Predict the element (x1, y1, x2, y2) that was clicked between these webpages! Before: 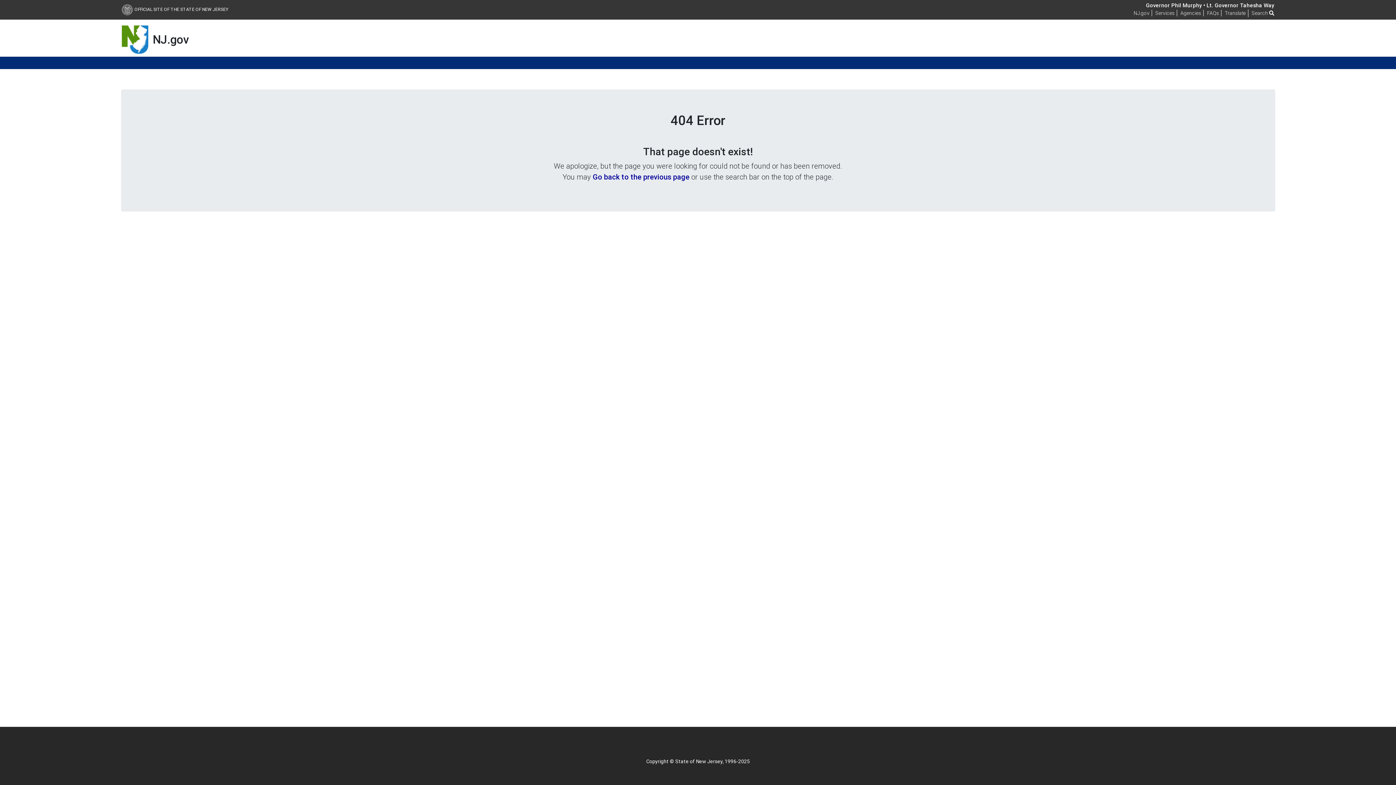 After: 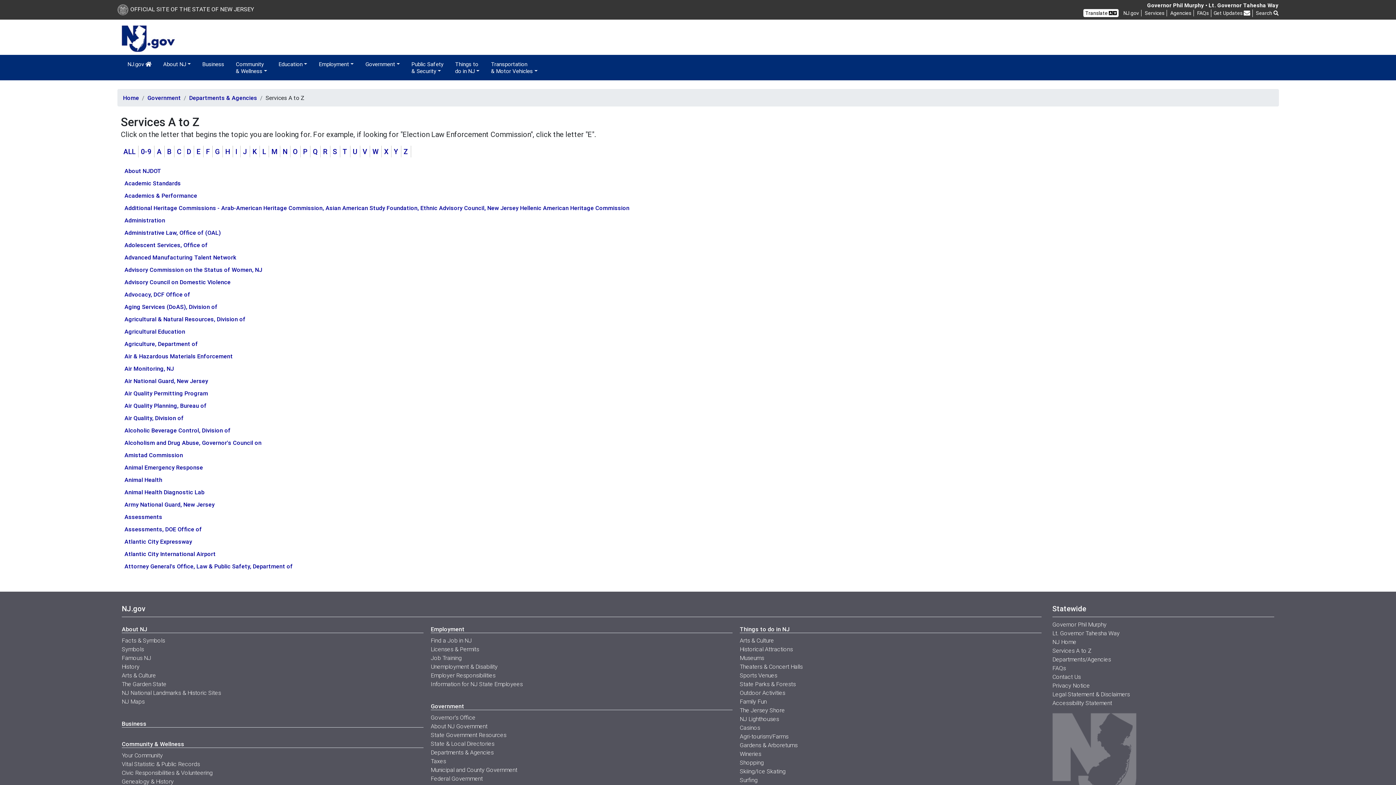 Action: bbox: (1155, 9, 1174, 16) label: Services